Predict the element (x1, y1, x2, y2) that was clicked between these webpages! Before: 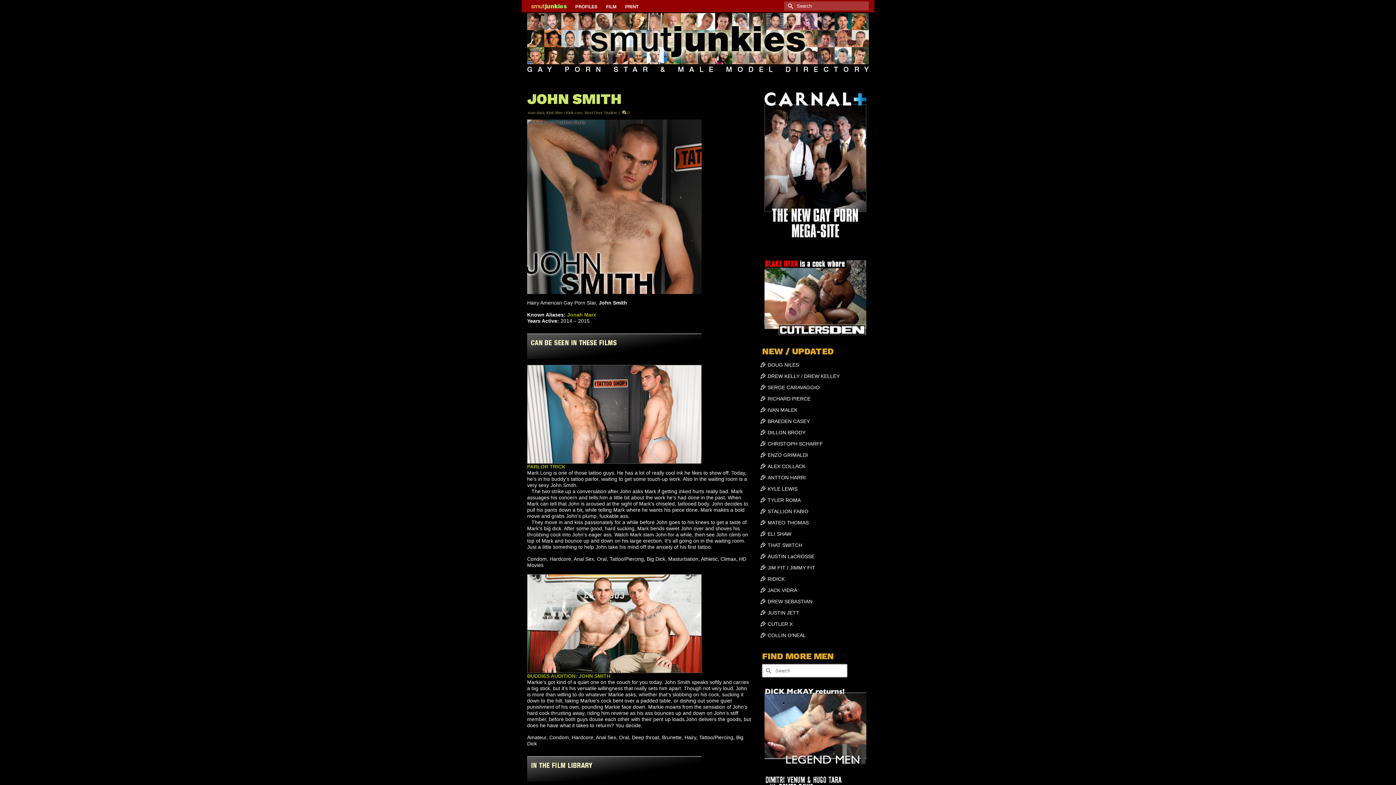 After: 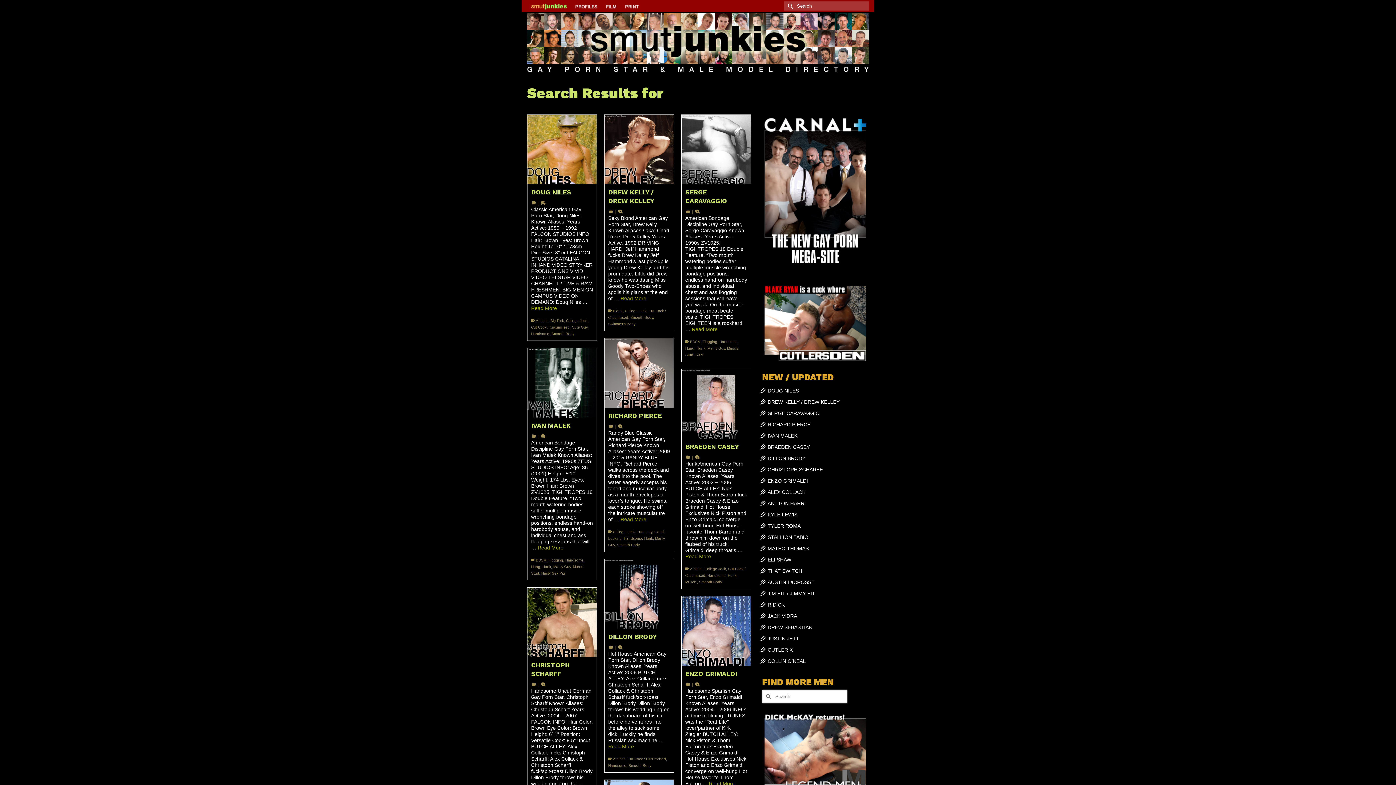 Action: bbox: (784, 1, 795, 10) label: Submit Search